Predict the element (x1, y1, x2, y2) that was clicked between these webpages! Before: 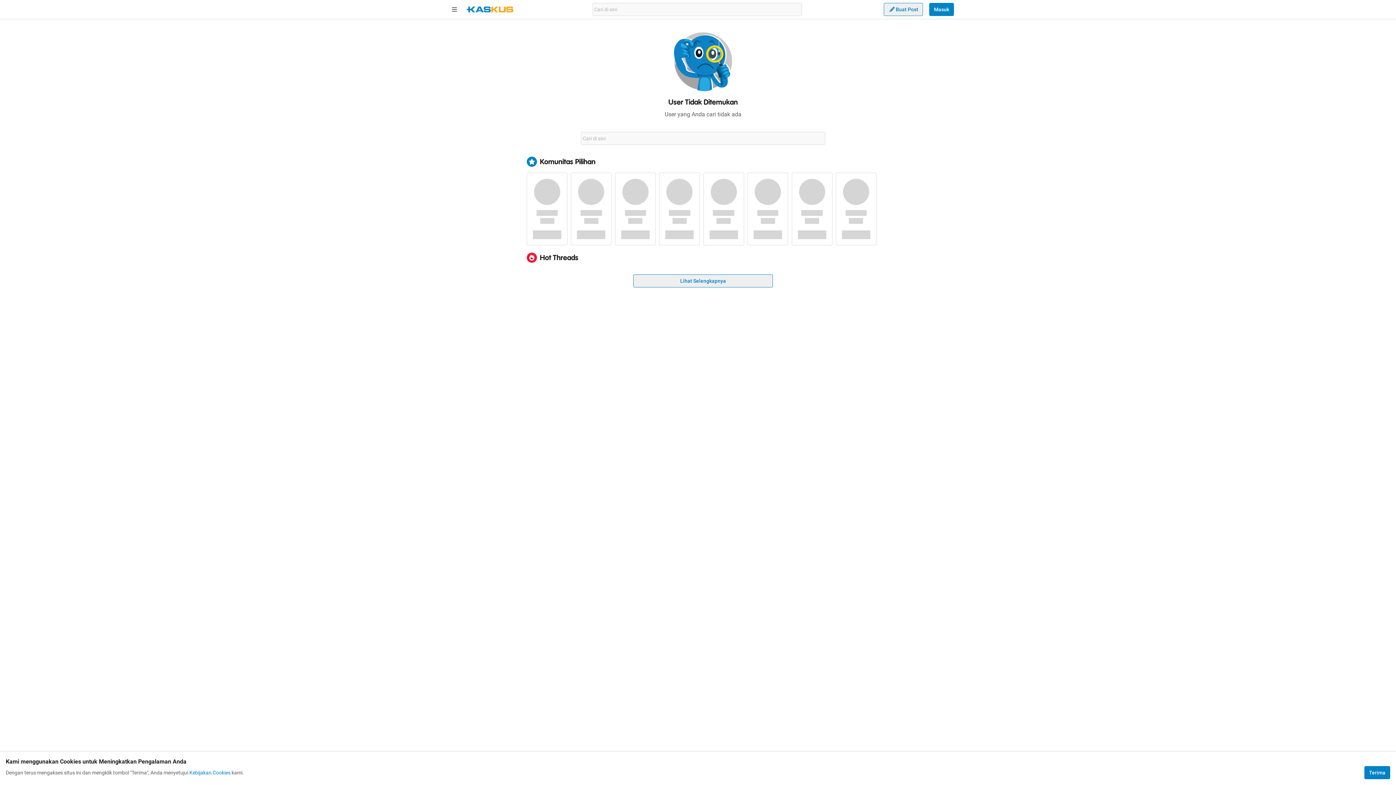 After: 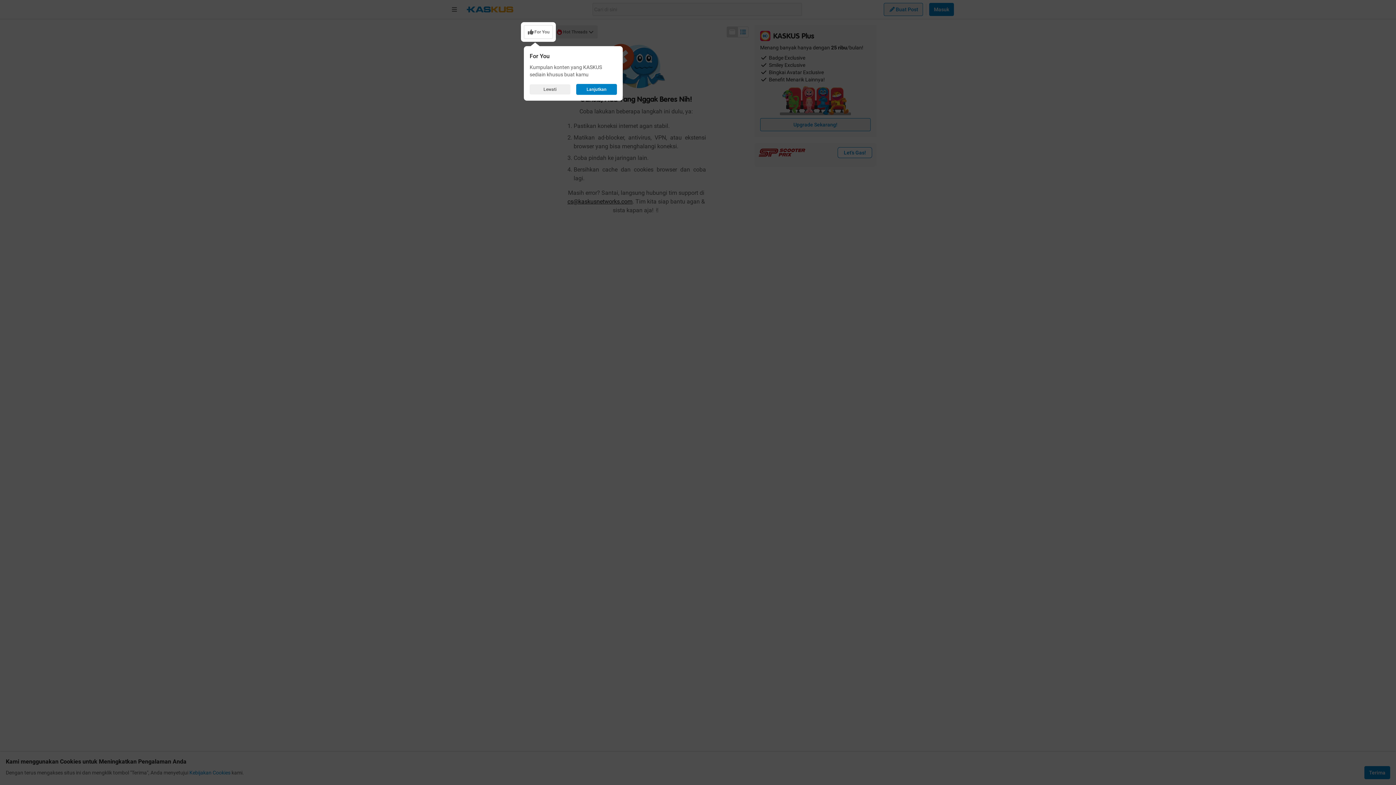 Action: bbox: (633, 274, 773, 287) label: Lihat Selengkapnya